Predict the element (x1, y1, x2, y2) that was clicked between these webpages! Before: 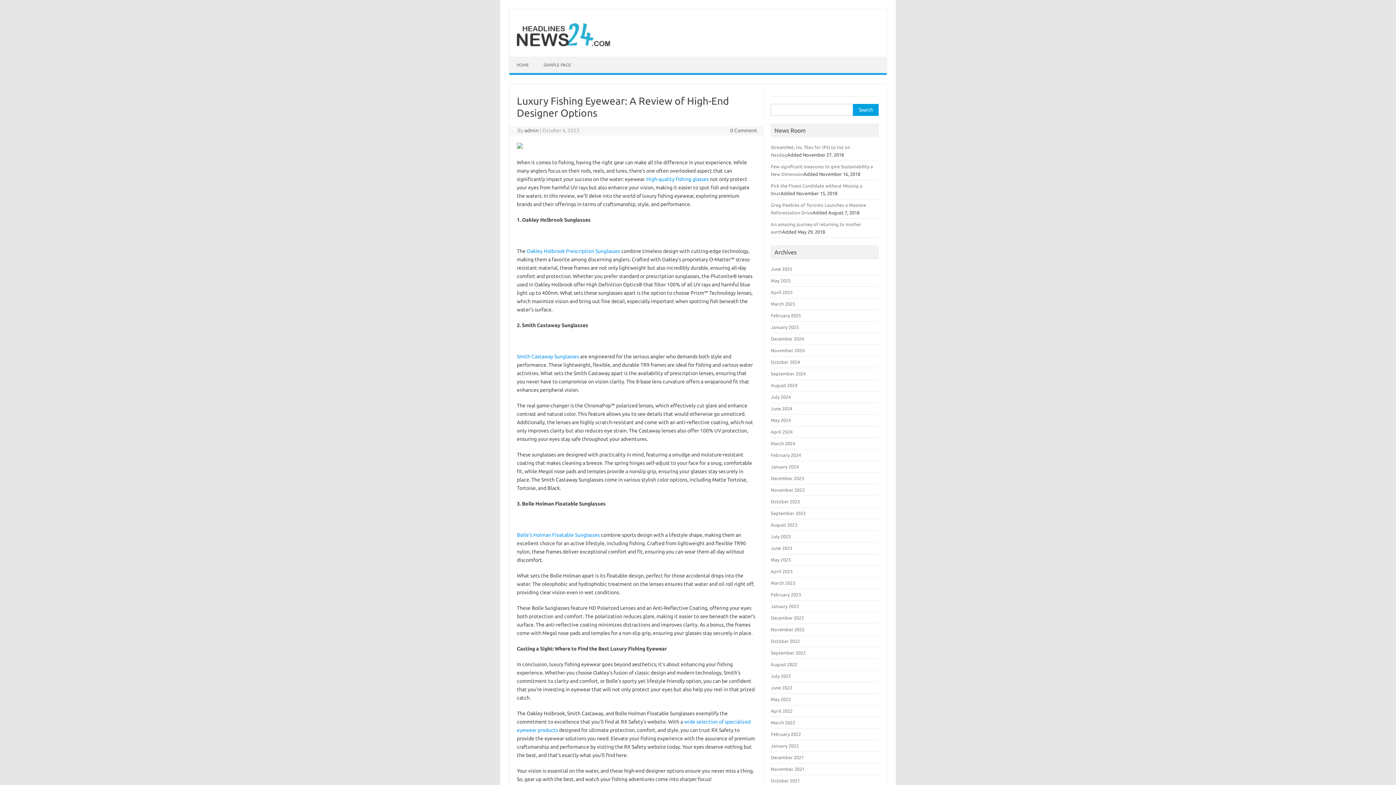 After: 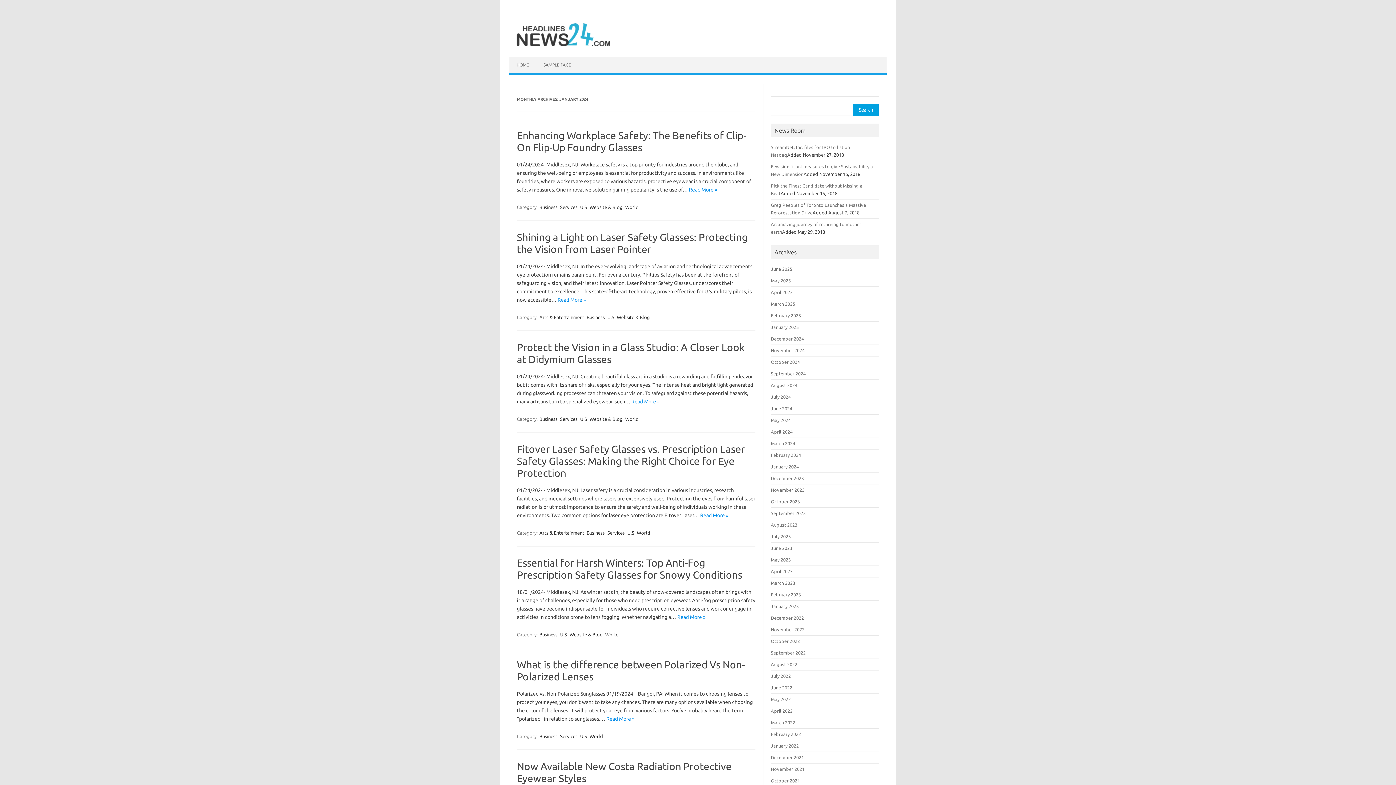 Action: label: January 2024 bbox: (771, 464, 799, 469)